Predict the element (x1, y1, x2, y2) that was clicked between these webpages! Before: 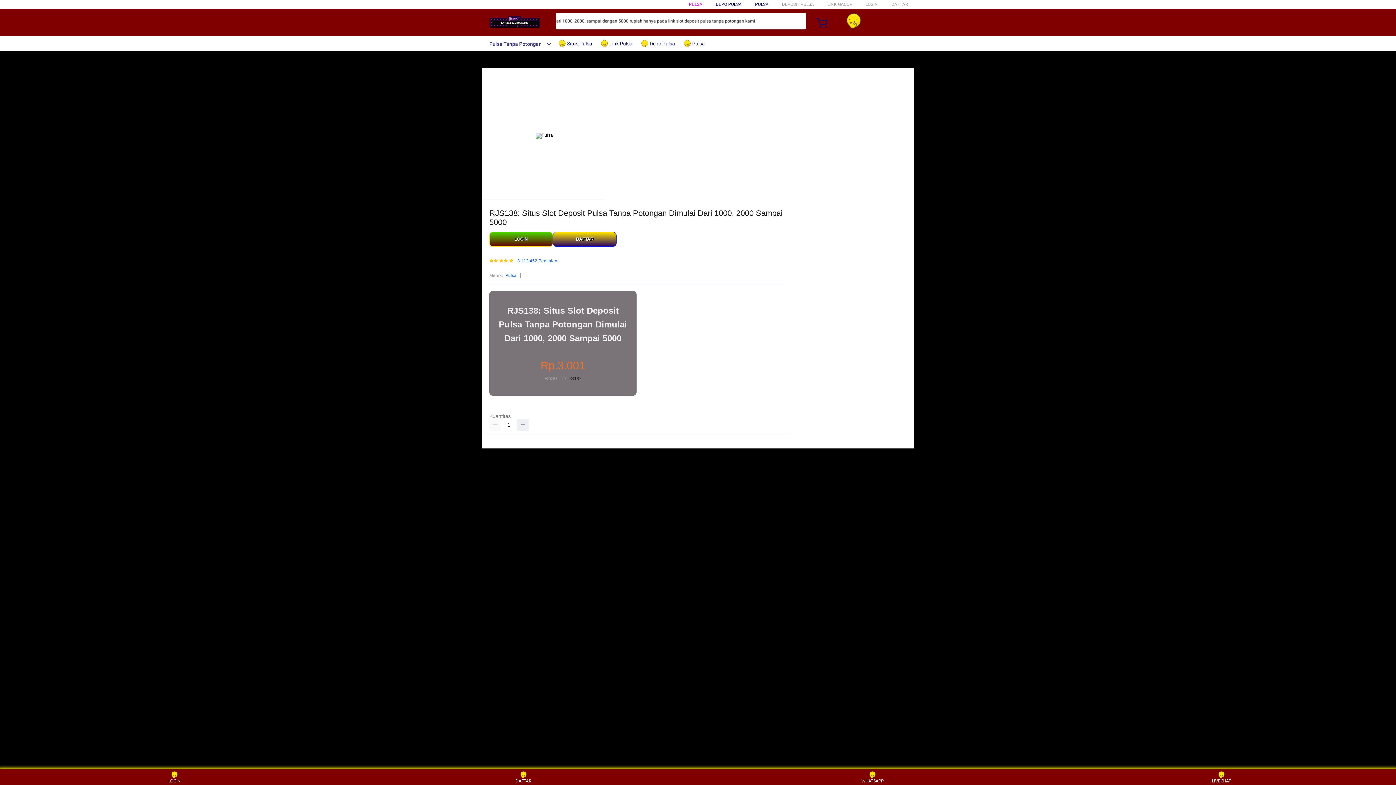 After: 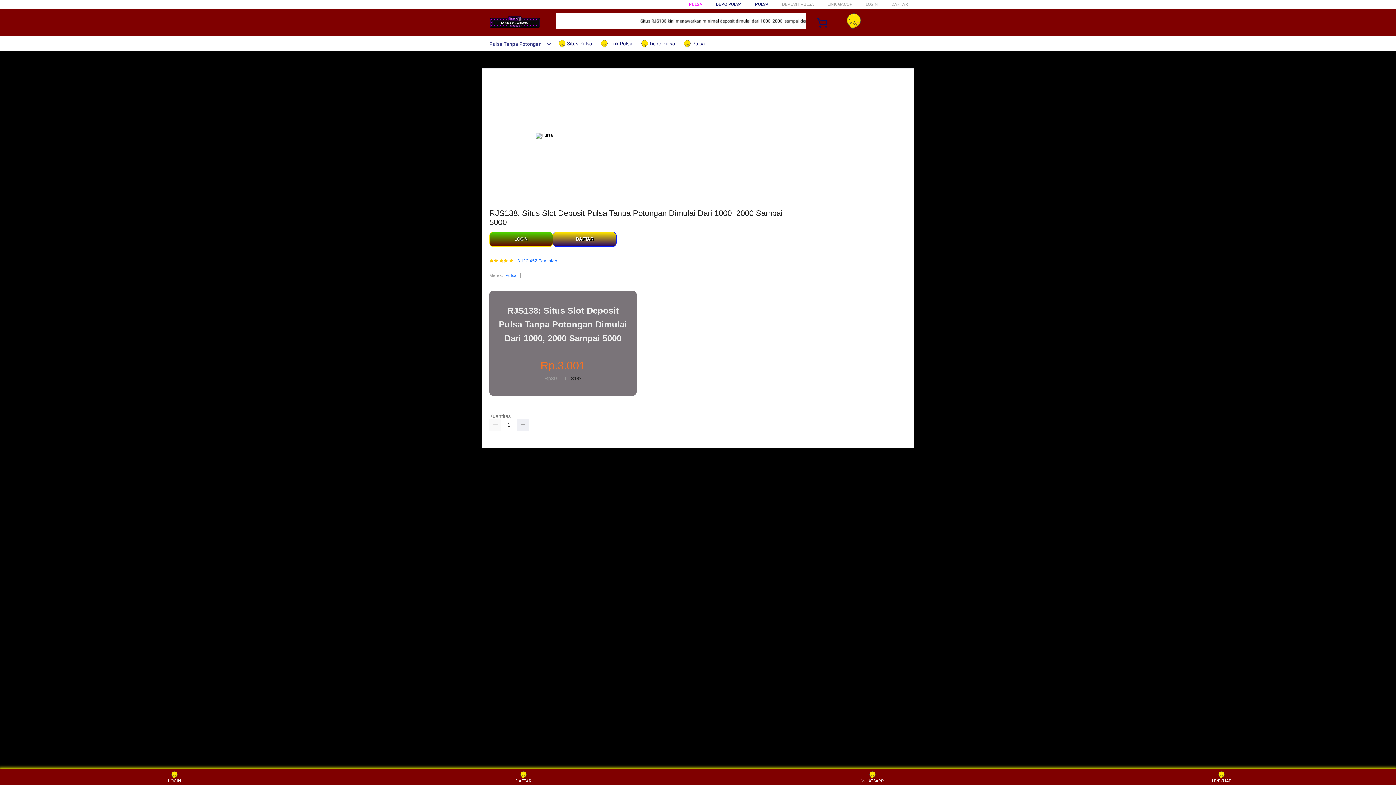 Action: bbox: (160, 771, 188, 783) label: LOGIN